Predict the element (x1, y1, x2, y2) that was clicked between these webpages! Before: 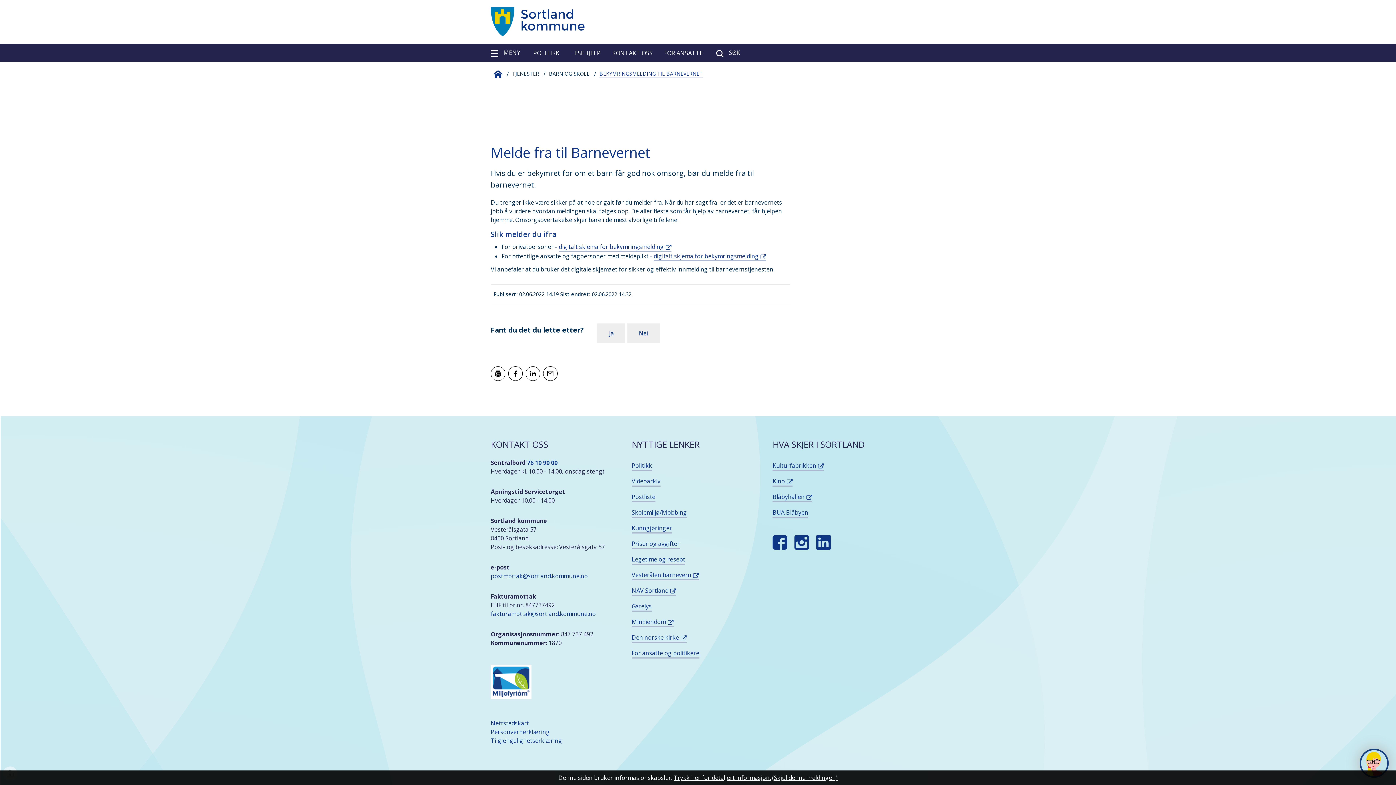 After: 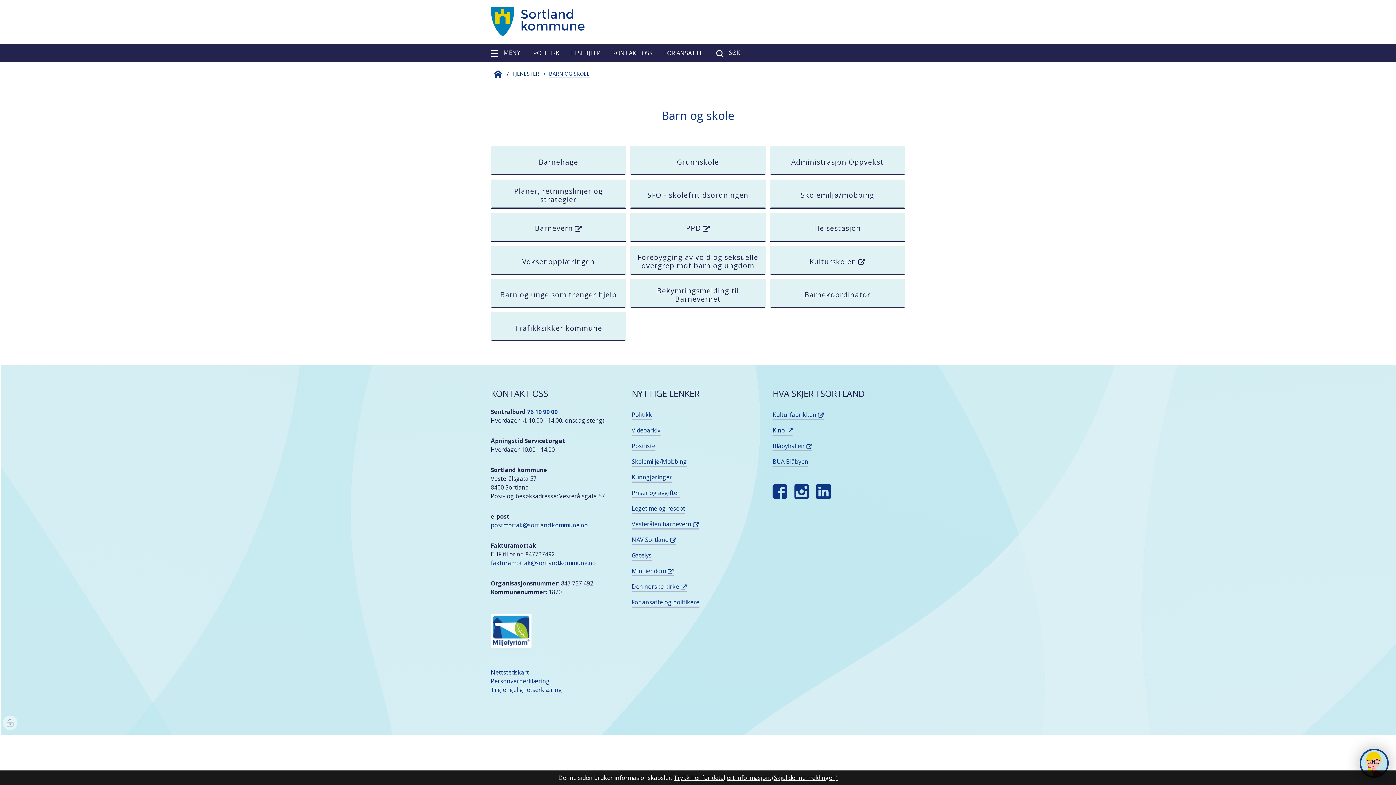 Action: label: BARN OG SKOLE bbox: (549, 70, 589, 77)